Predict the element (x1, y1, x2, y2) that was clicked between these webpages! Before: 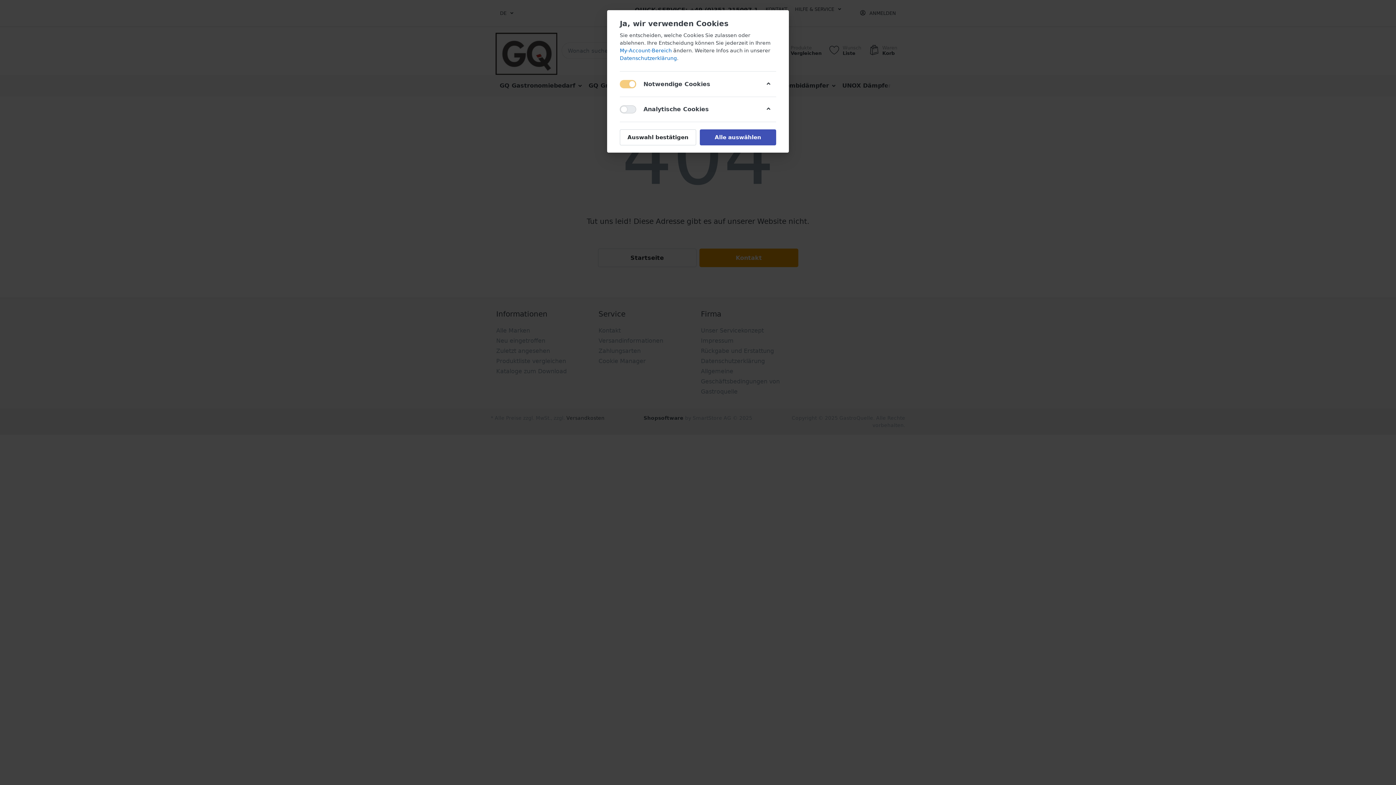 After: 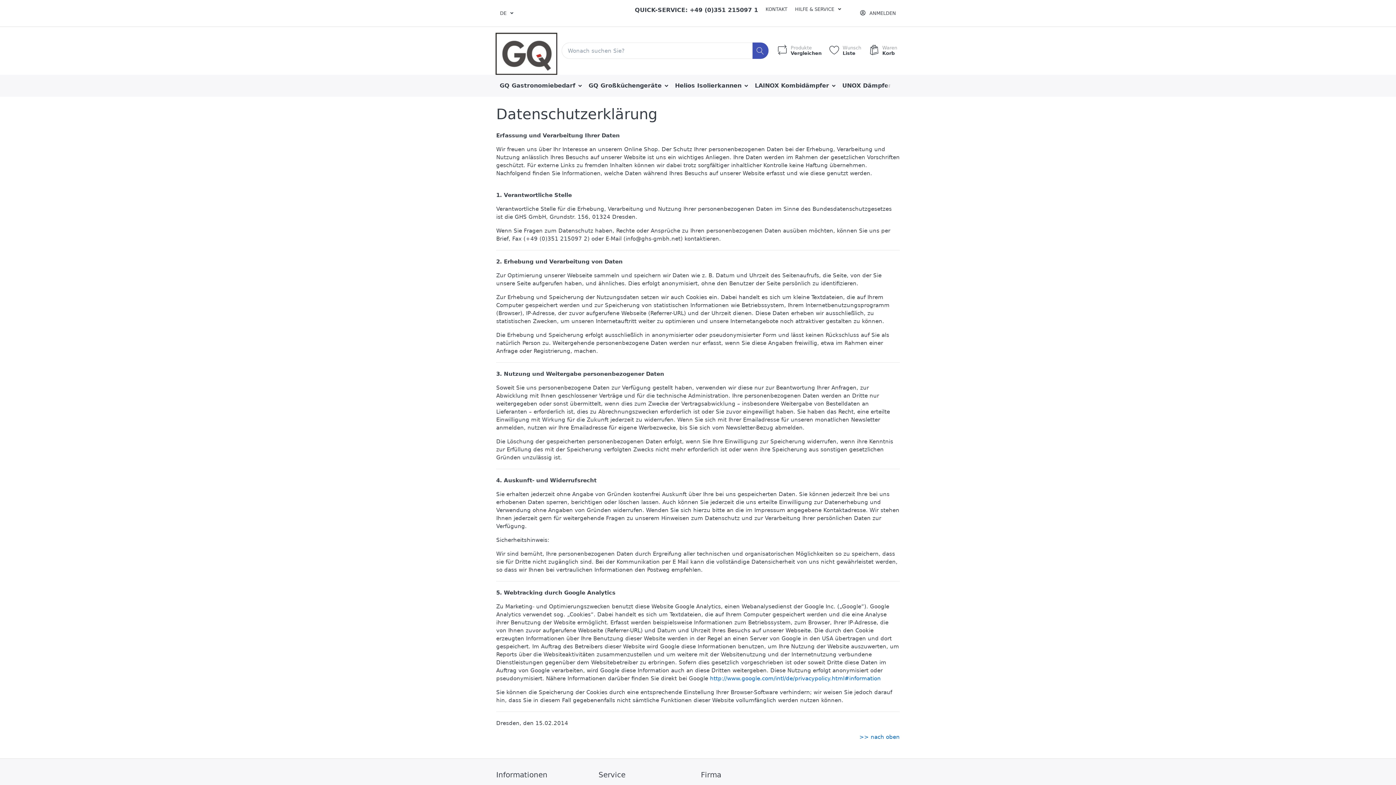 Action: label: Datenschutzerklärung bbox: (620, 55, 677, 61)